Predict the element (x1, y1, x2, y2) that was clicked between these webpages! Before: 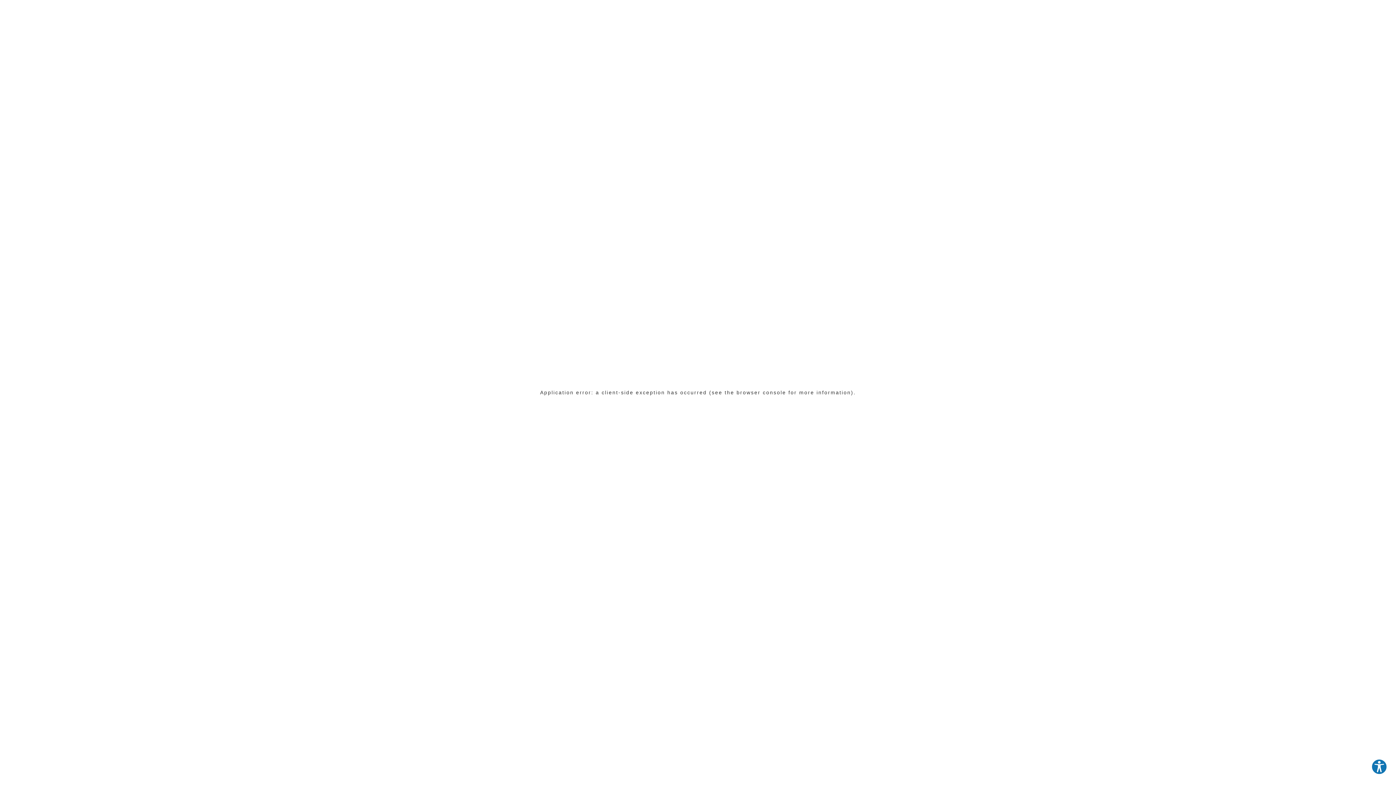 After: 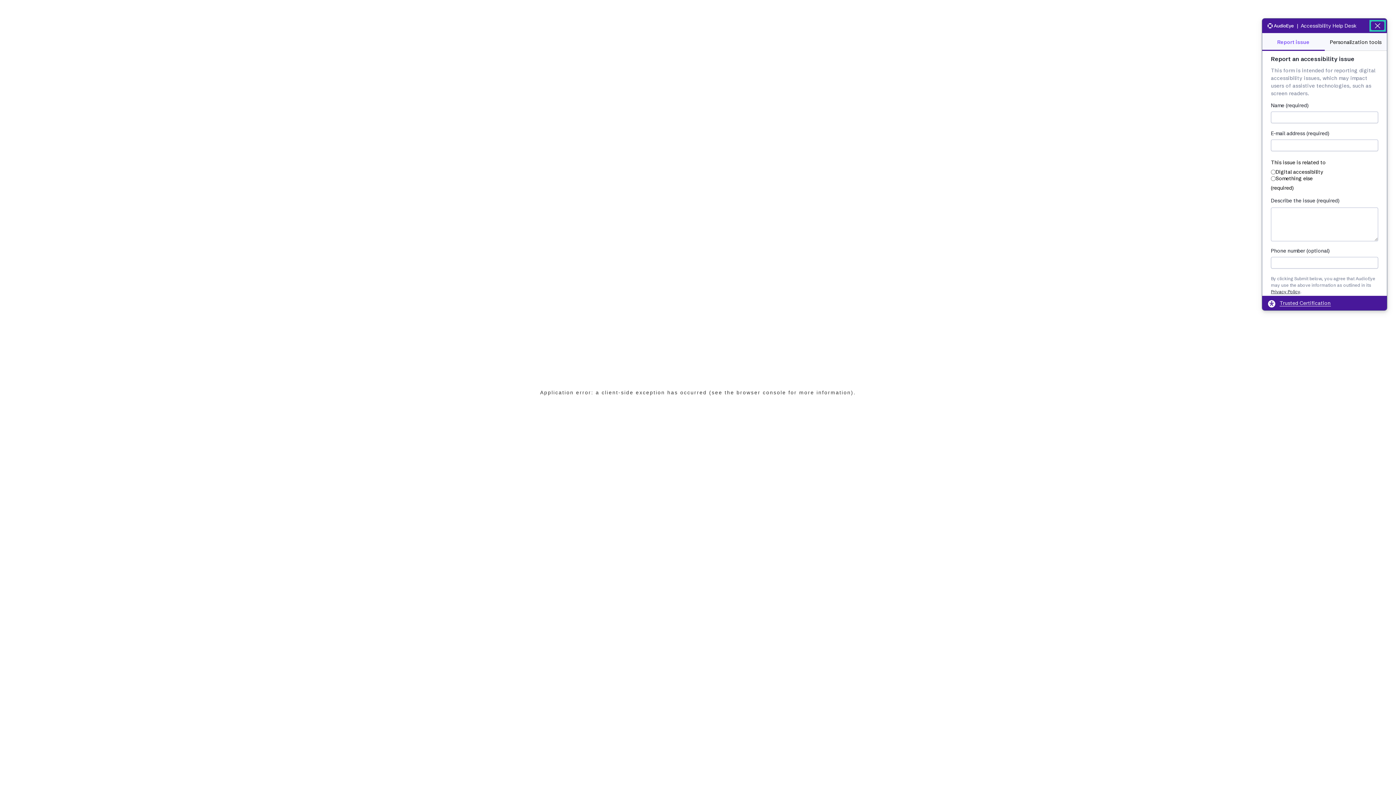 Action: bbox: (1371, 759, 1387, 775) label: Explore your accessibility options